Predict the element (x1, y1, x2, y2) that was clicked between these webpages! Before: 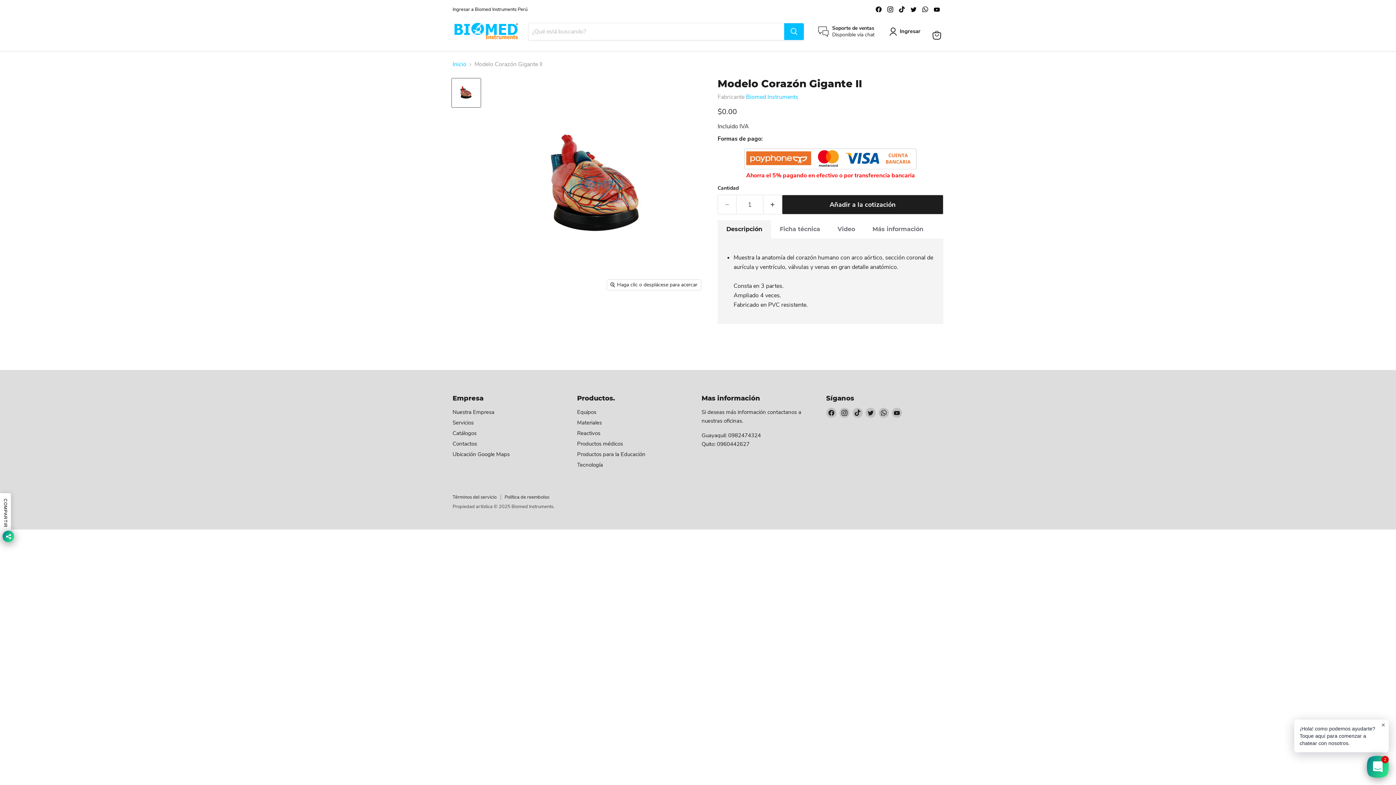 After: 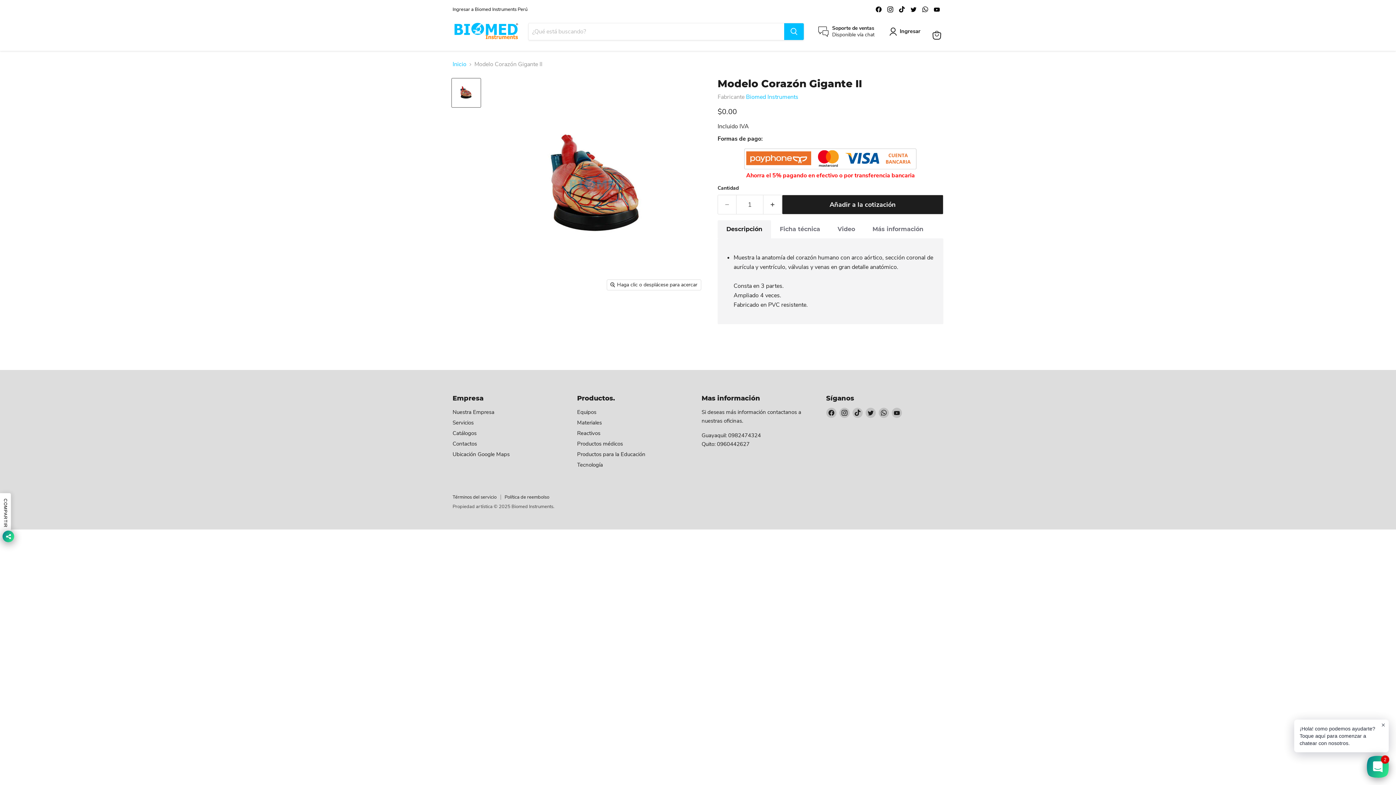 Action: bbox: (452, 78, 480, 107) label: Modelo Corazón Gigante II miniatura